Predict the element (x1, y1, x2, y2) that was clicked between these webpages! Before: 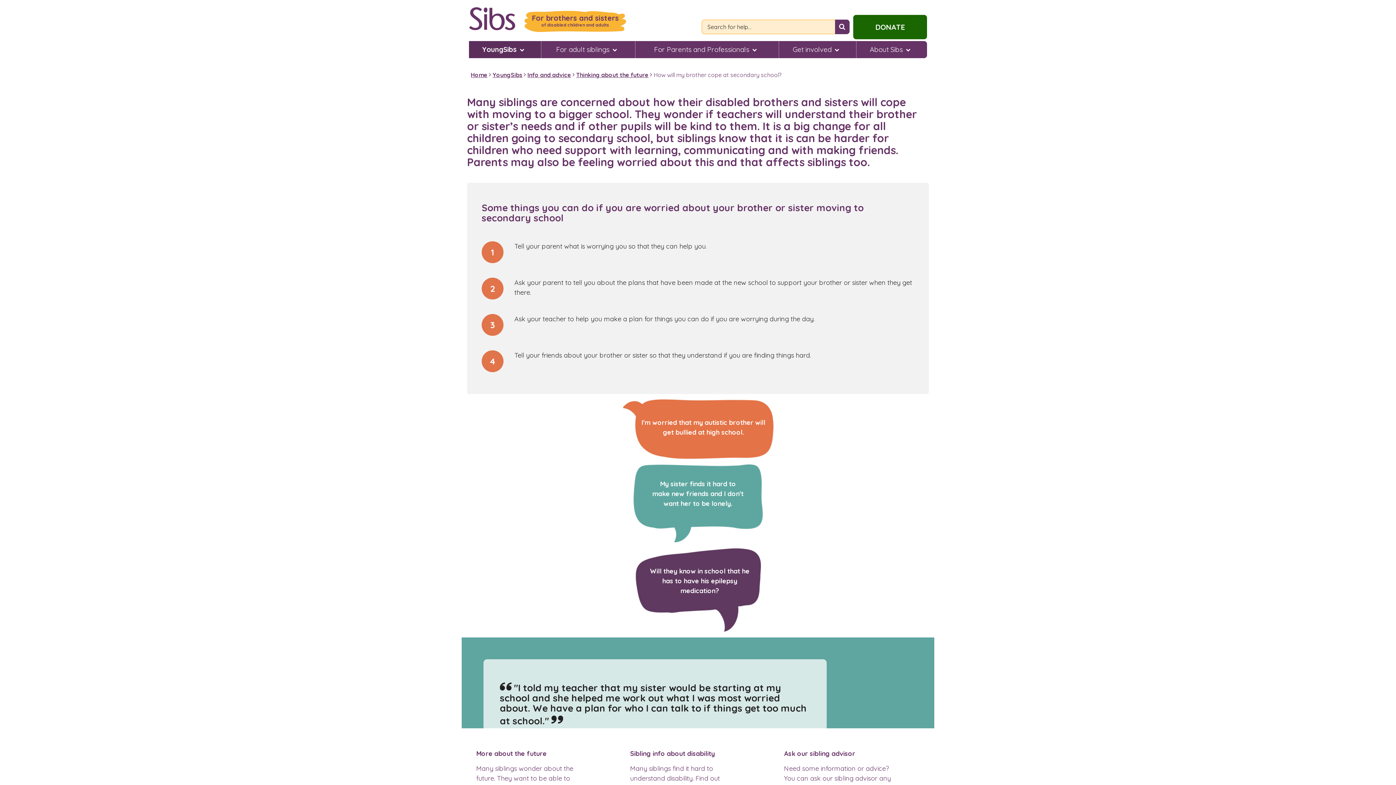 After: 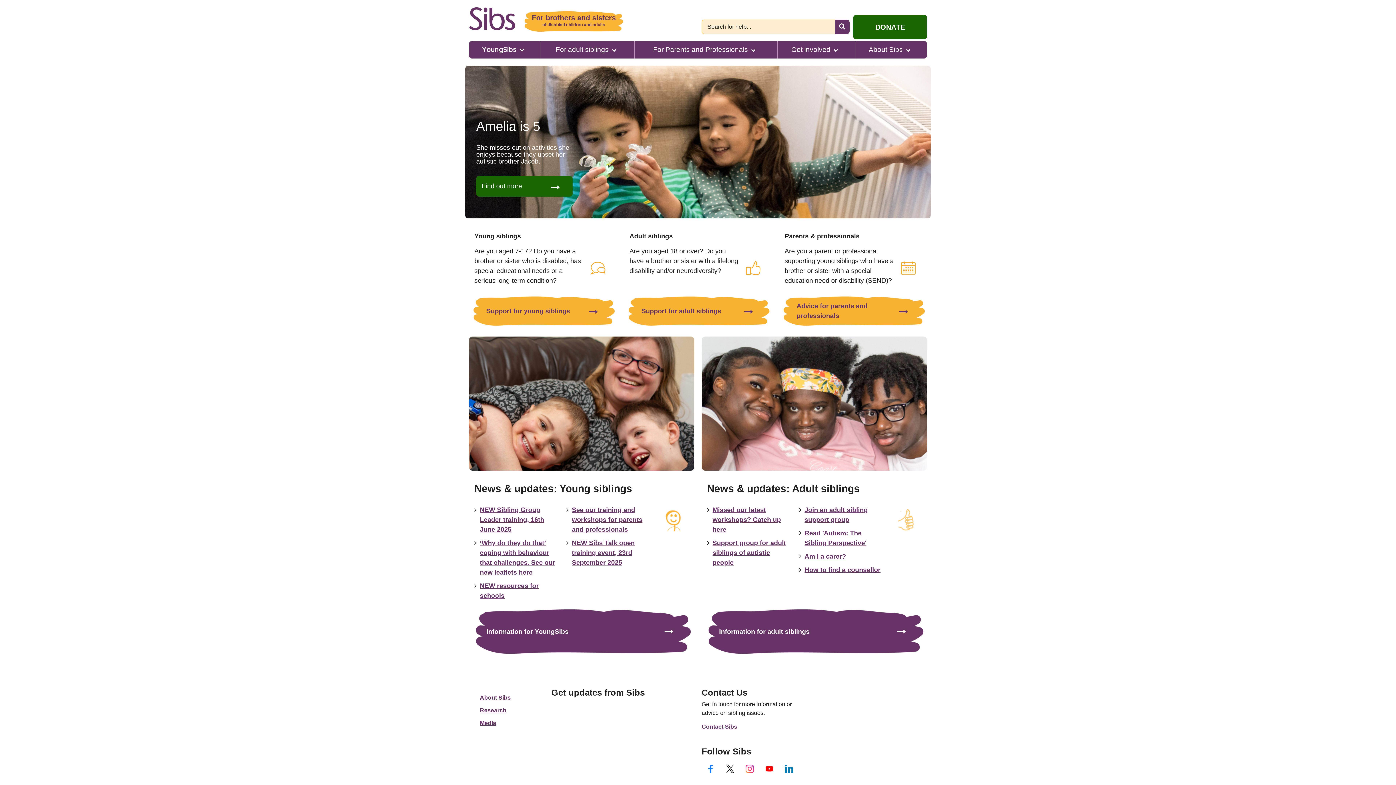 Action: bbox: (469, 7, 515, 30) label: Sibs